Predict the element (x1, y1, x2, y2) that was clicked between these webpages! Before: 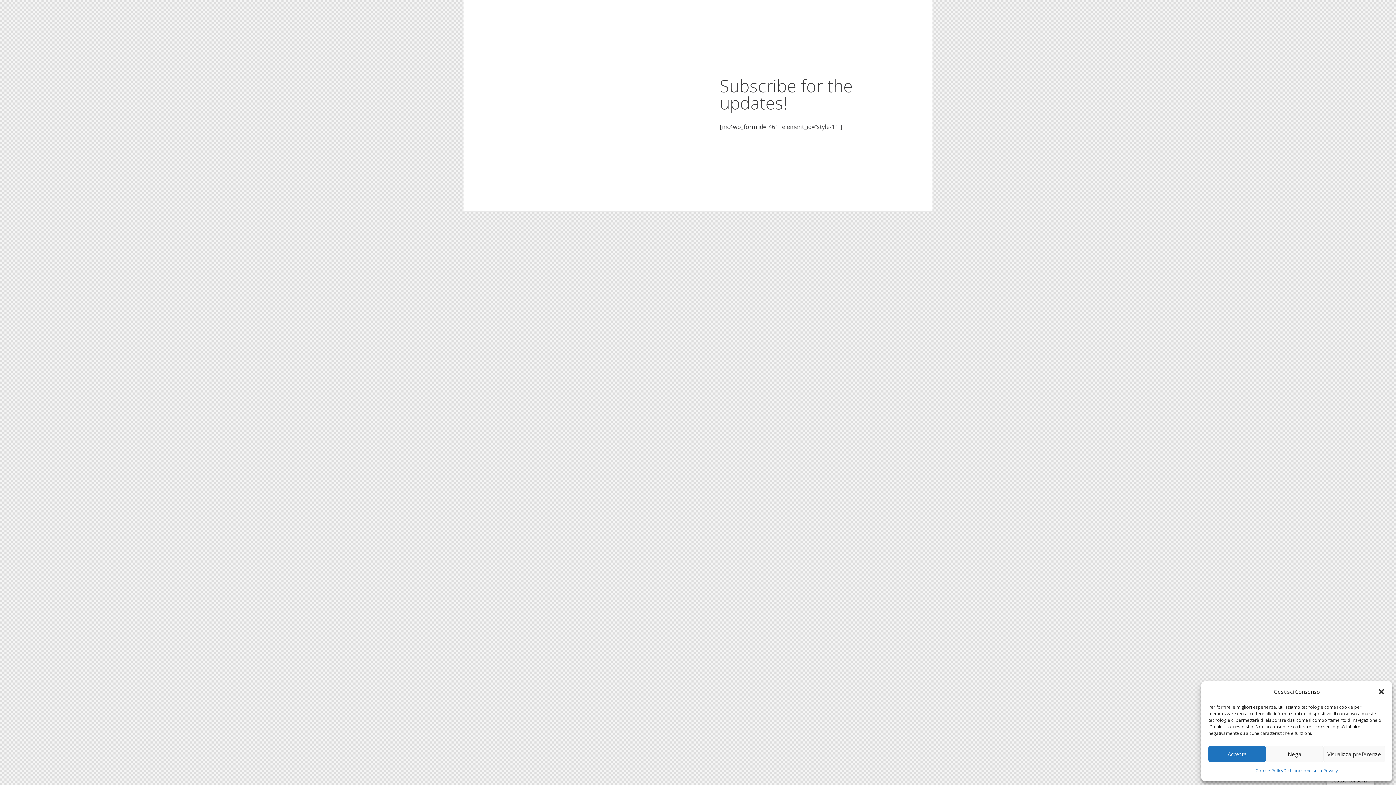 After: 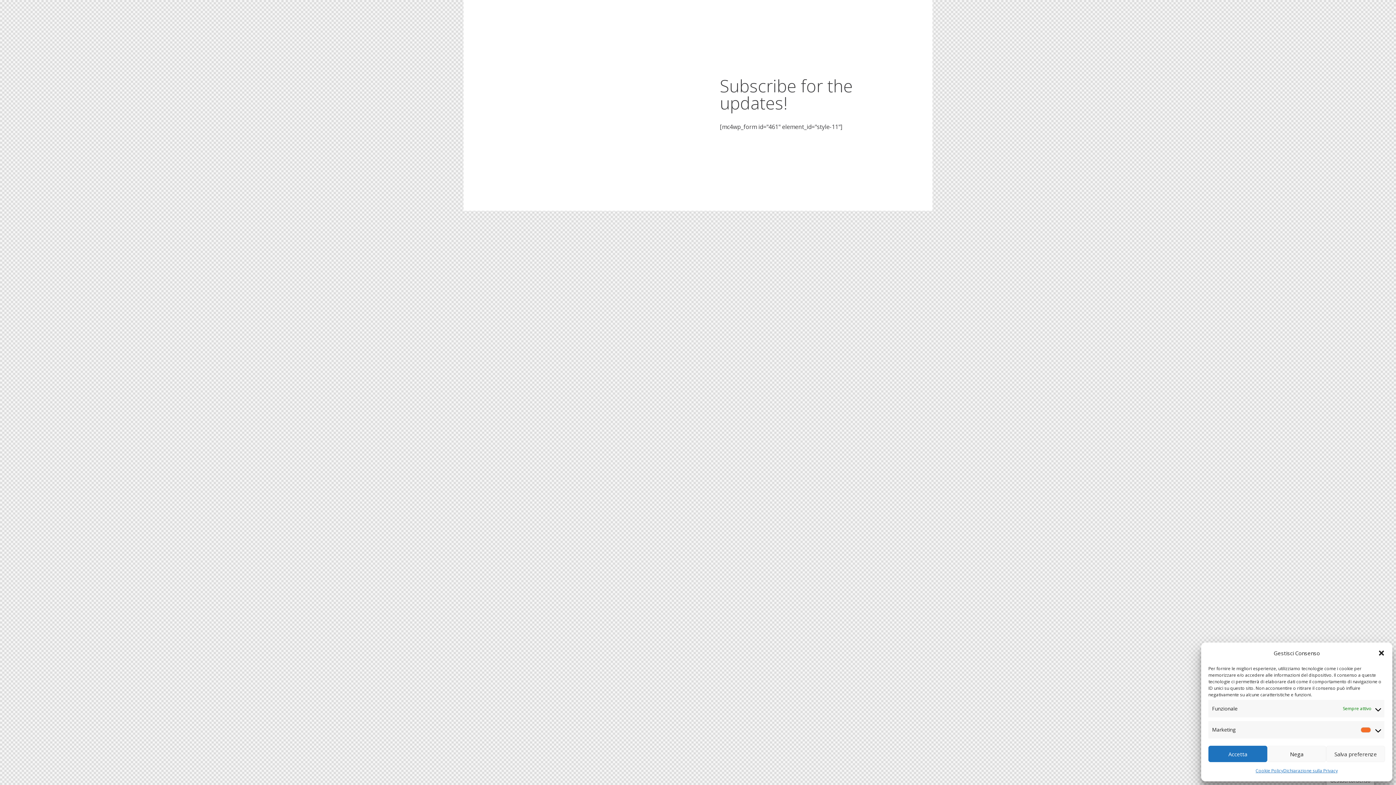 Action: label: Visualizza preferenze bbox: (1323, 746, 1385, 762)